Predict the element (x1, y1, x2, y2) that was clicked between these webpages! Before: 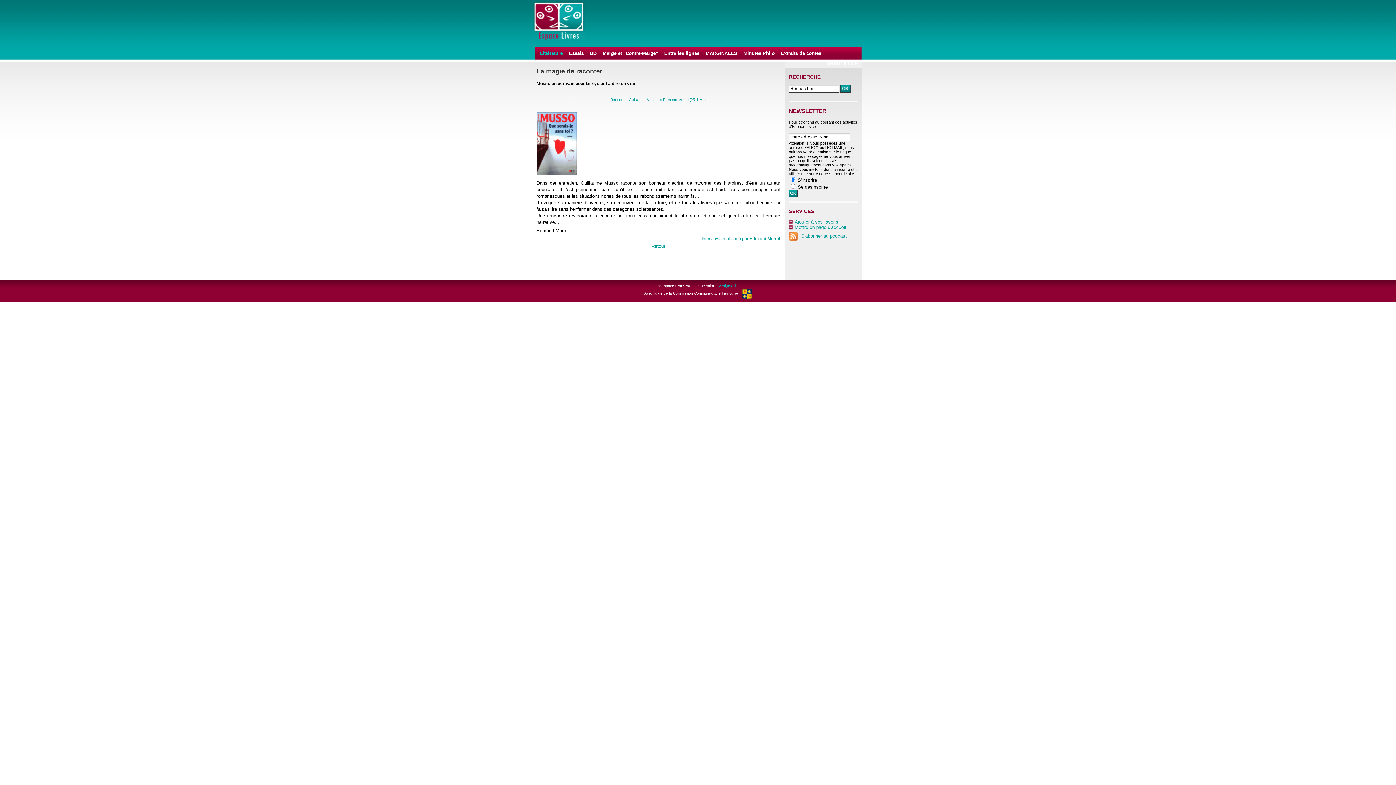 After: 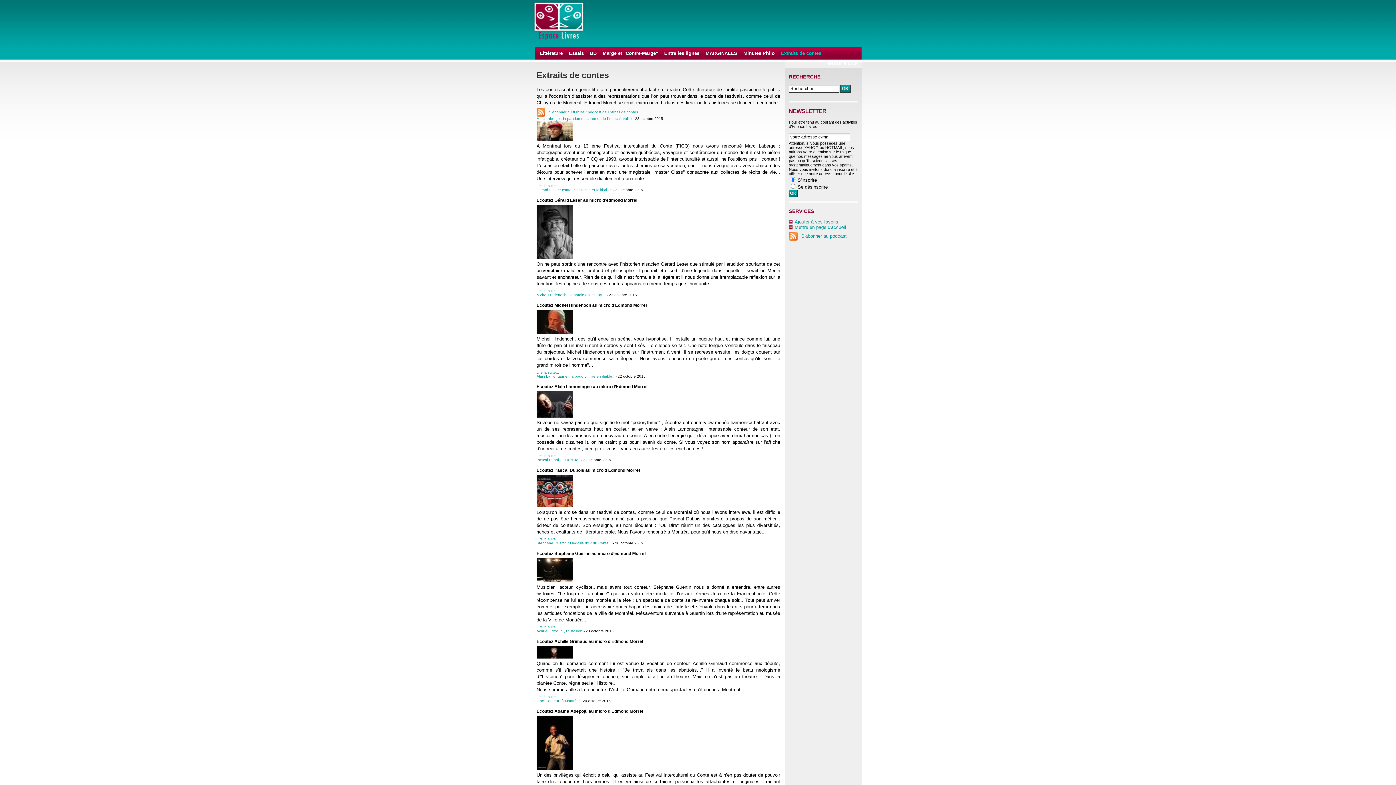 Action: label: Extraits de contes bbox: (781, 50, 821, 56)